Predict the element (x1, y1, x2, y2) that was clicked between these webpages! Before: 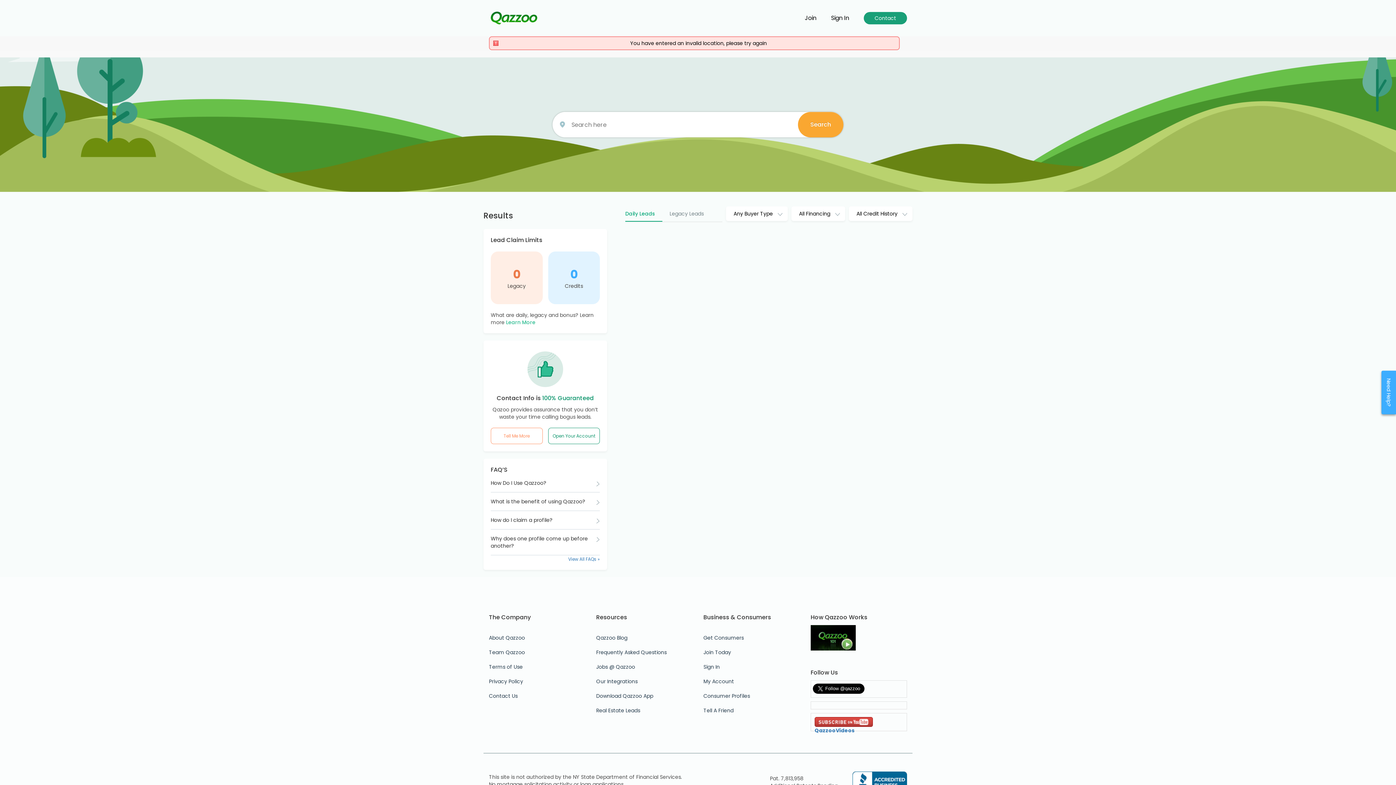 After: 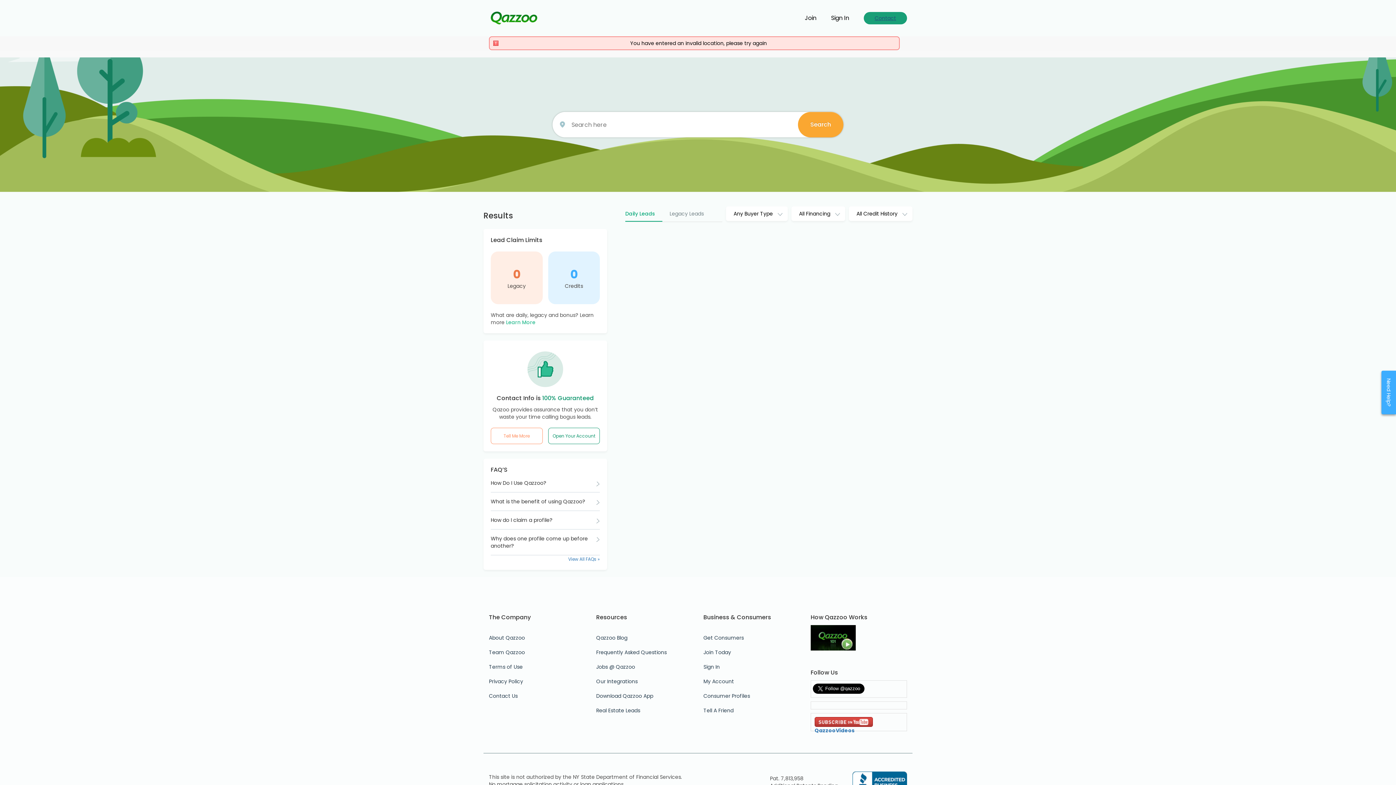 Action: bbox: (864, 12, 907, 24) label: Contact